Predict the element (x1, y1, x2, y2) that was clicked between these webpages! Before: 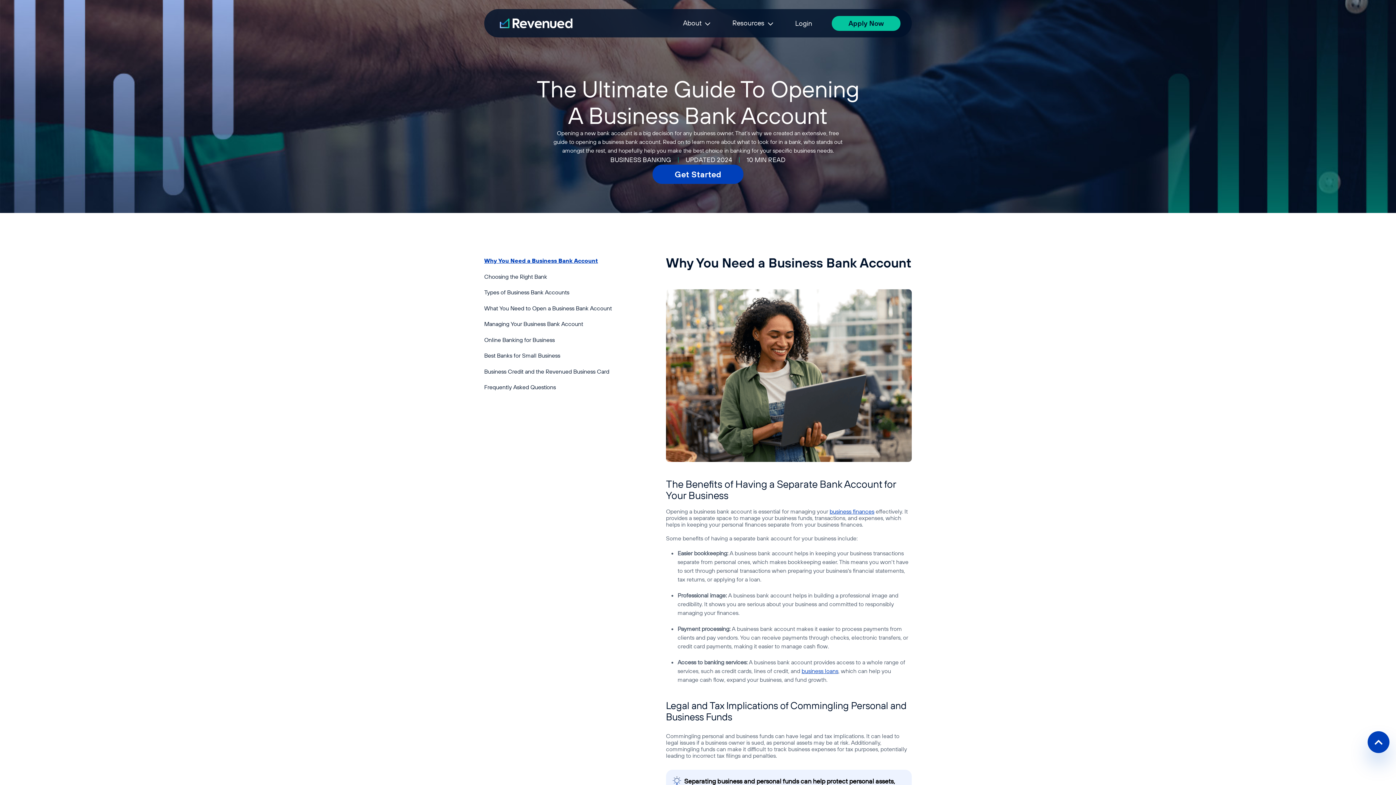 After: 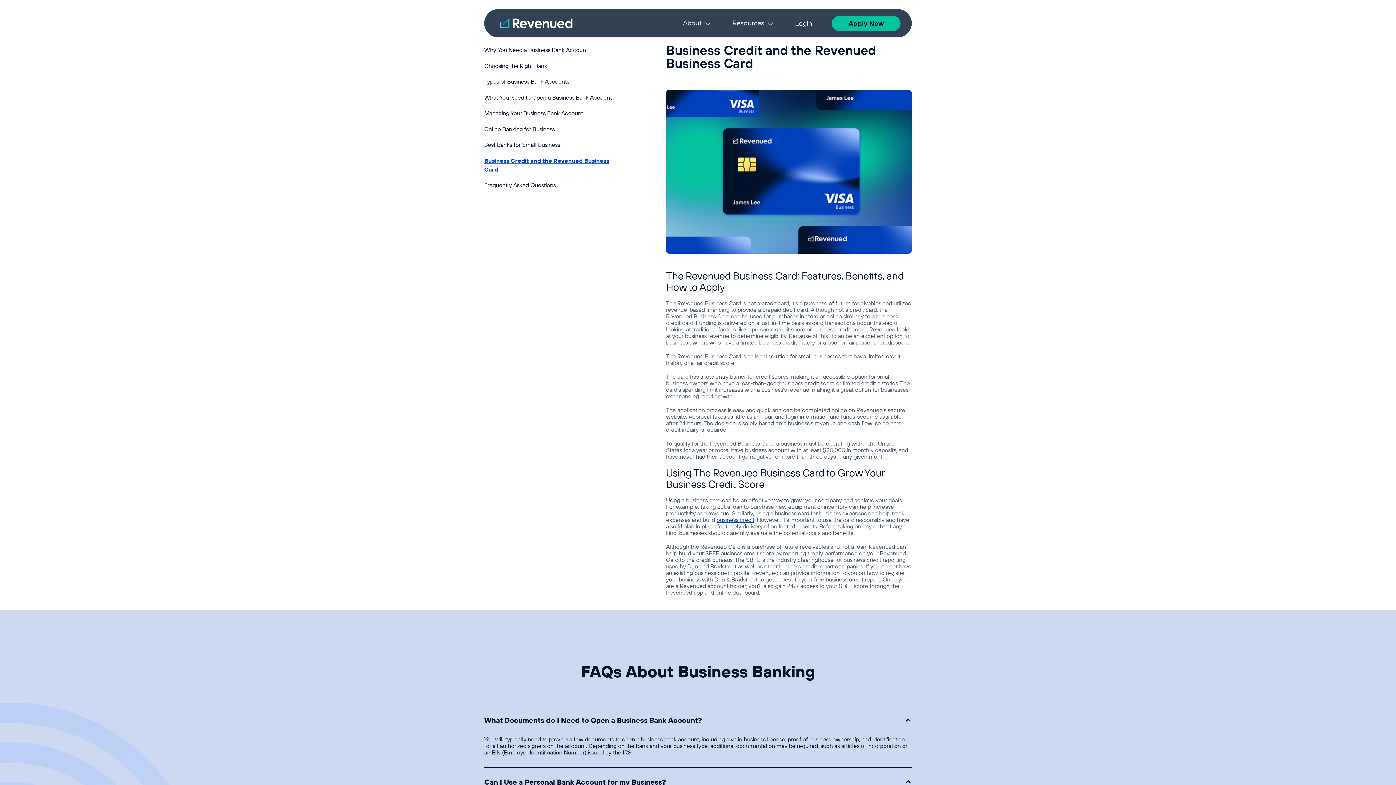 Action: label: Business Credit and the Revenued Business Card bbox: (484, 360, 621, 375)